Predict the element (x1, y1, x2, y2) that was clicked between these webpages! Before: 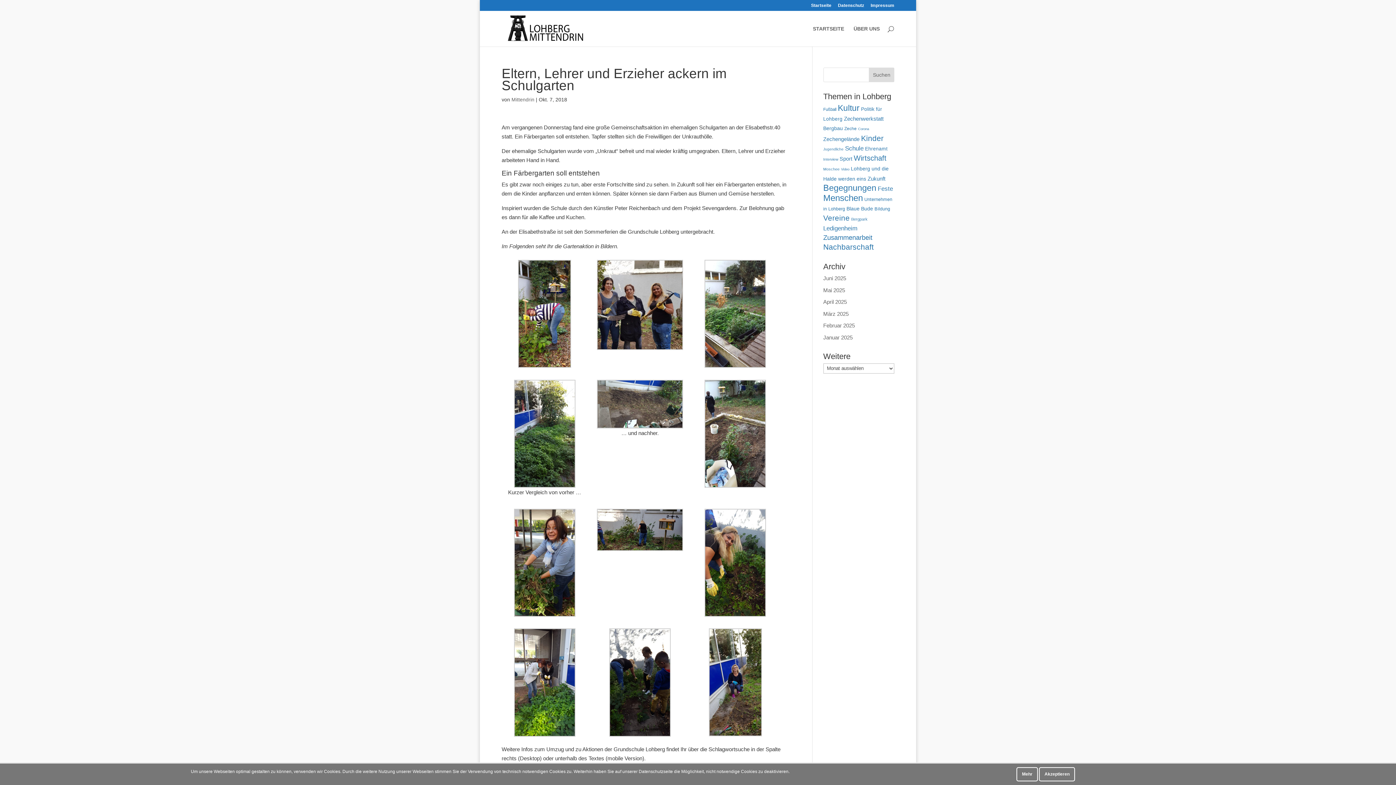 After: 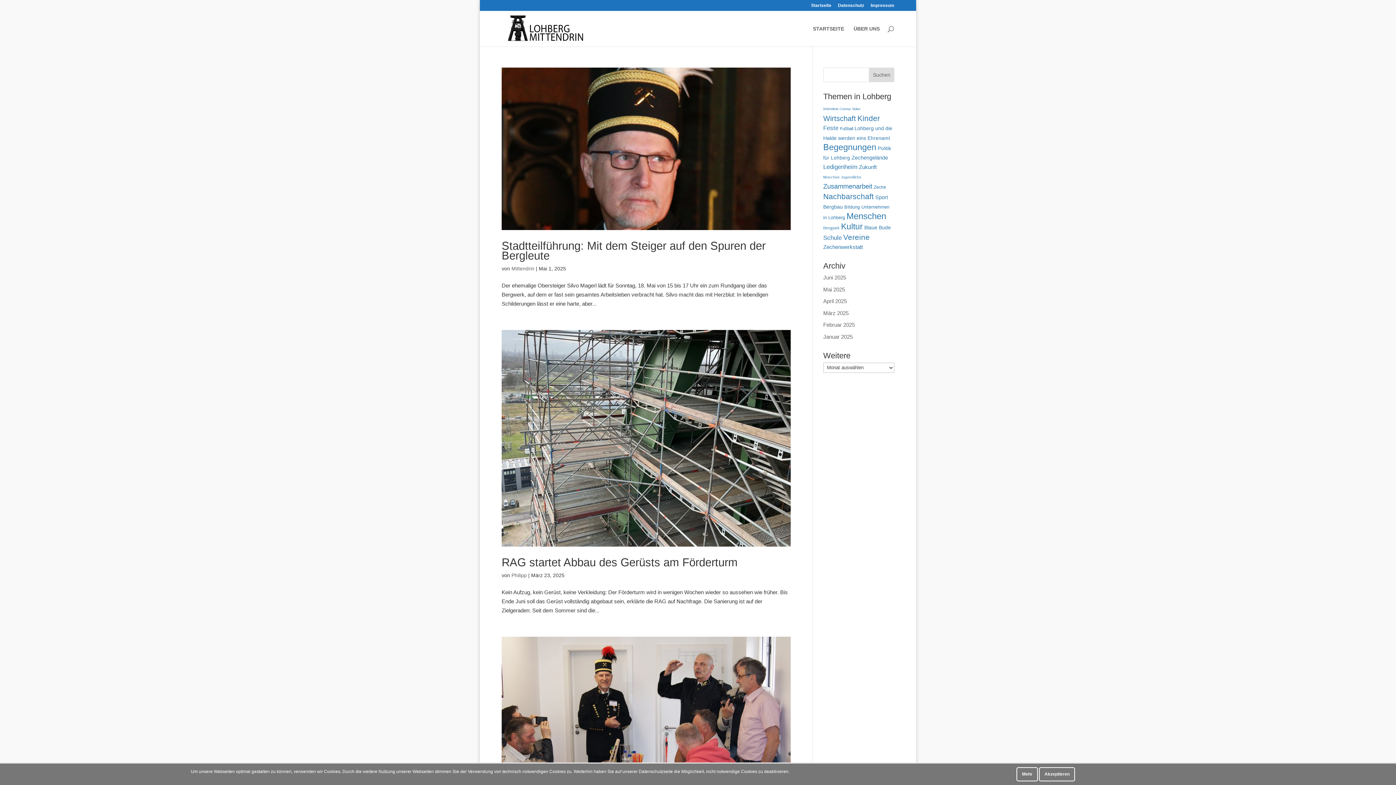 Action: bbox: (823, 136, 859, 142) label: Zechengelände (67 Einträge)